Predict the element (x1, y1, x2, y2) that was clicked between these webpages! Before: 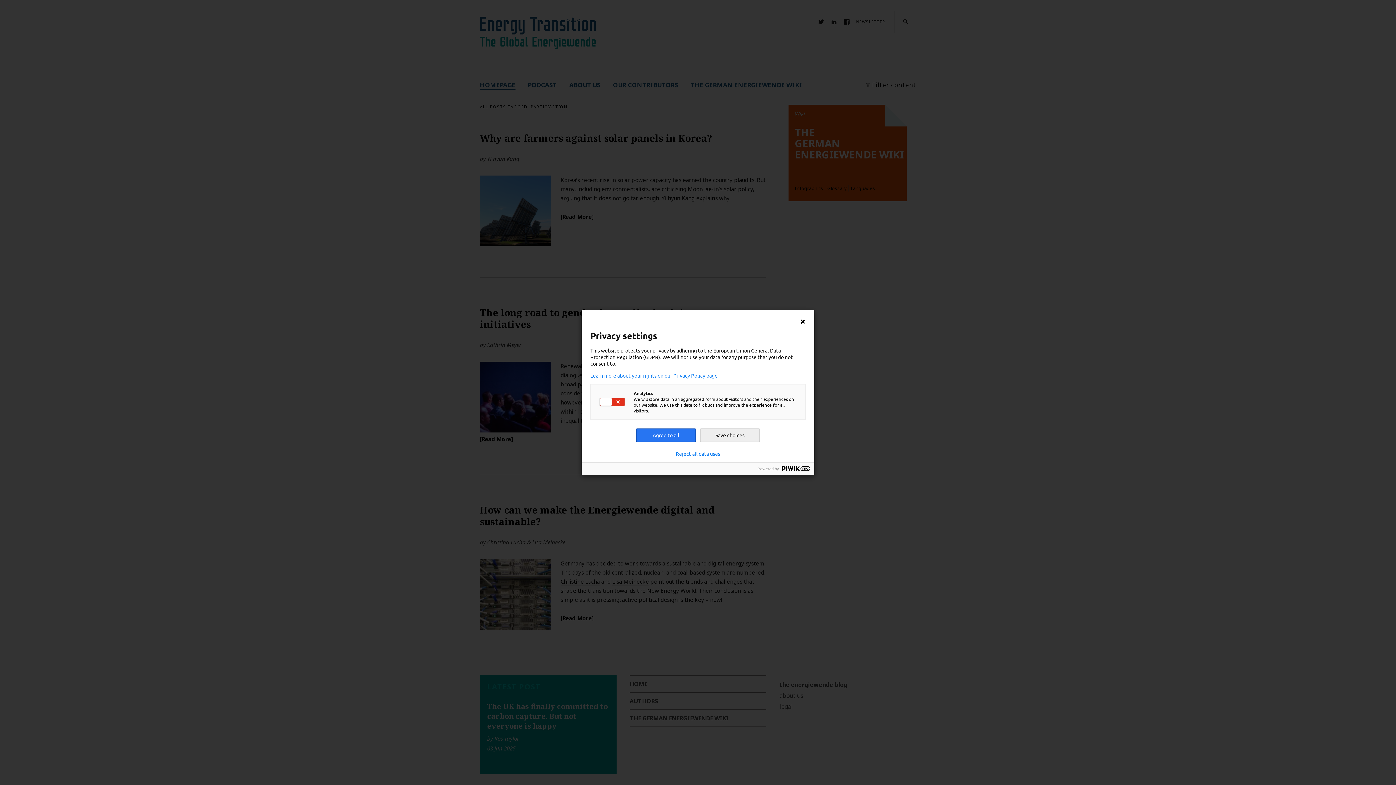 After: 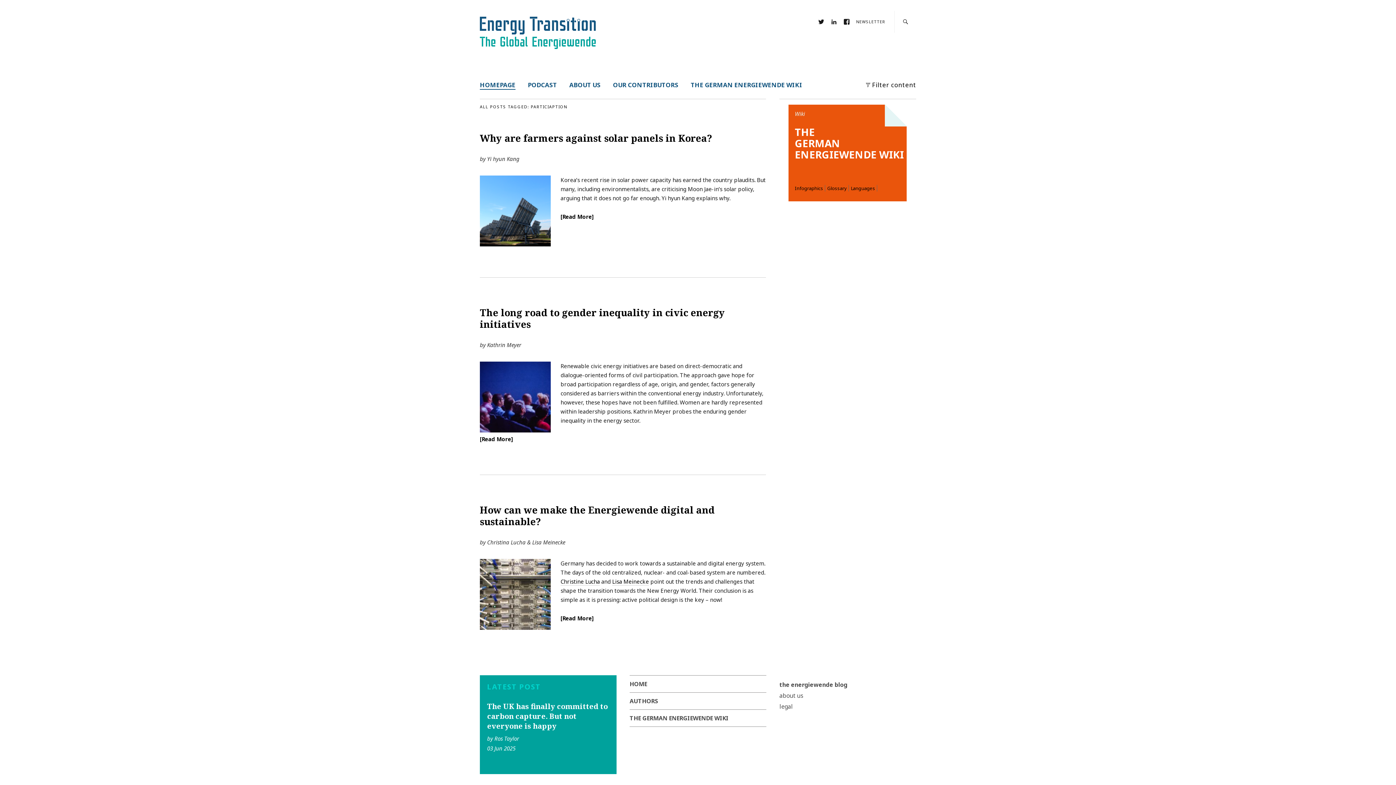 Action: label: Reject all data uses bbox: (676, 450, 720, 456)